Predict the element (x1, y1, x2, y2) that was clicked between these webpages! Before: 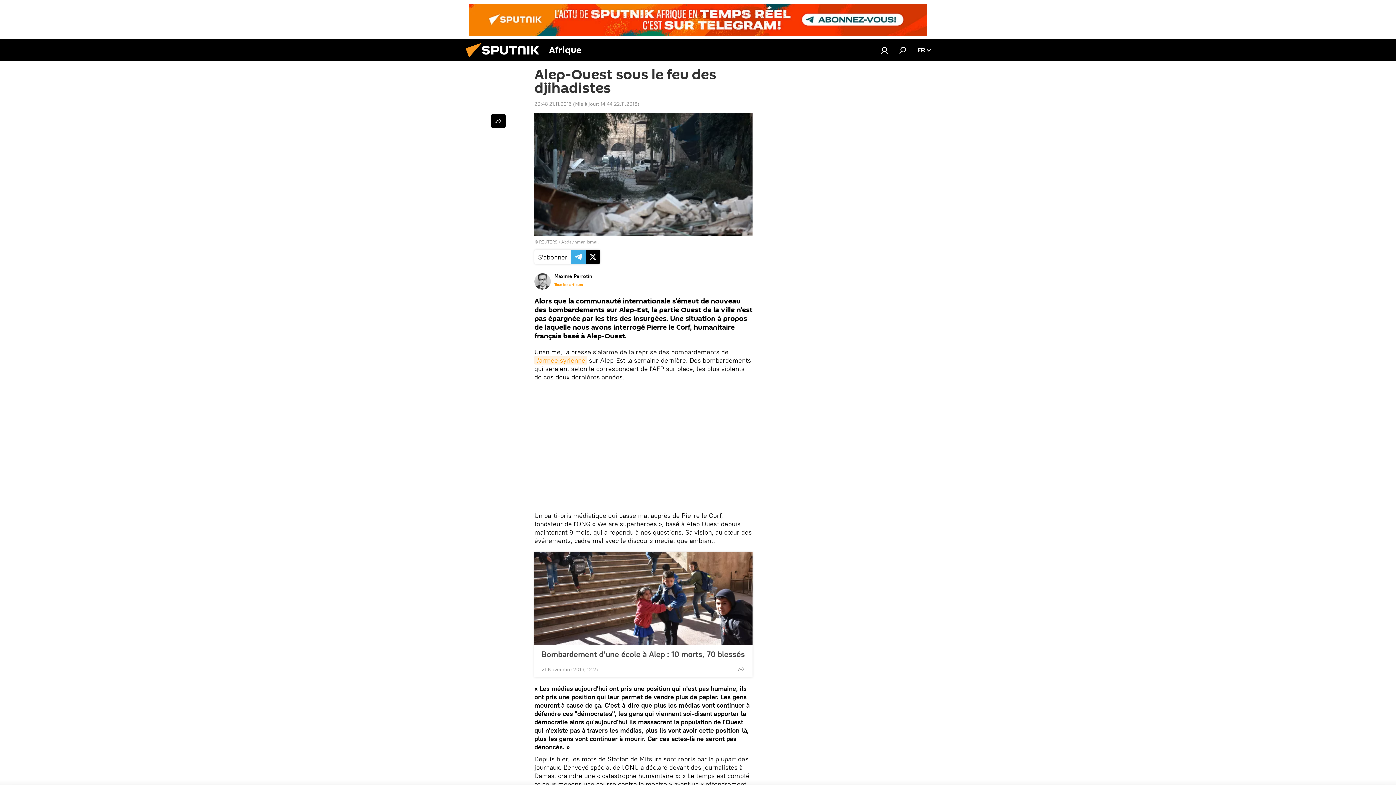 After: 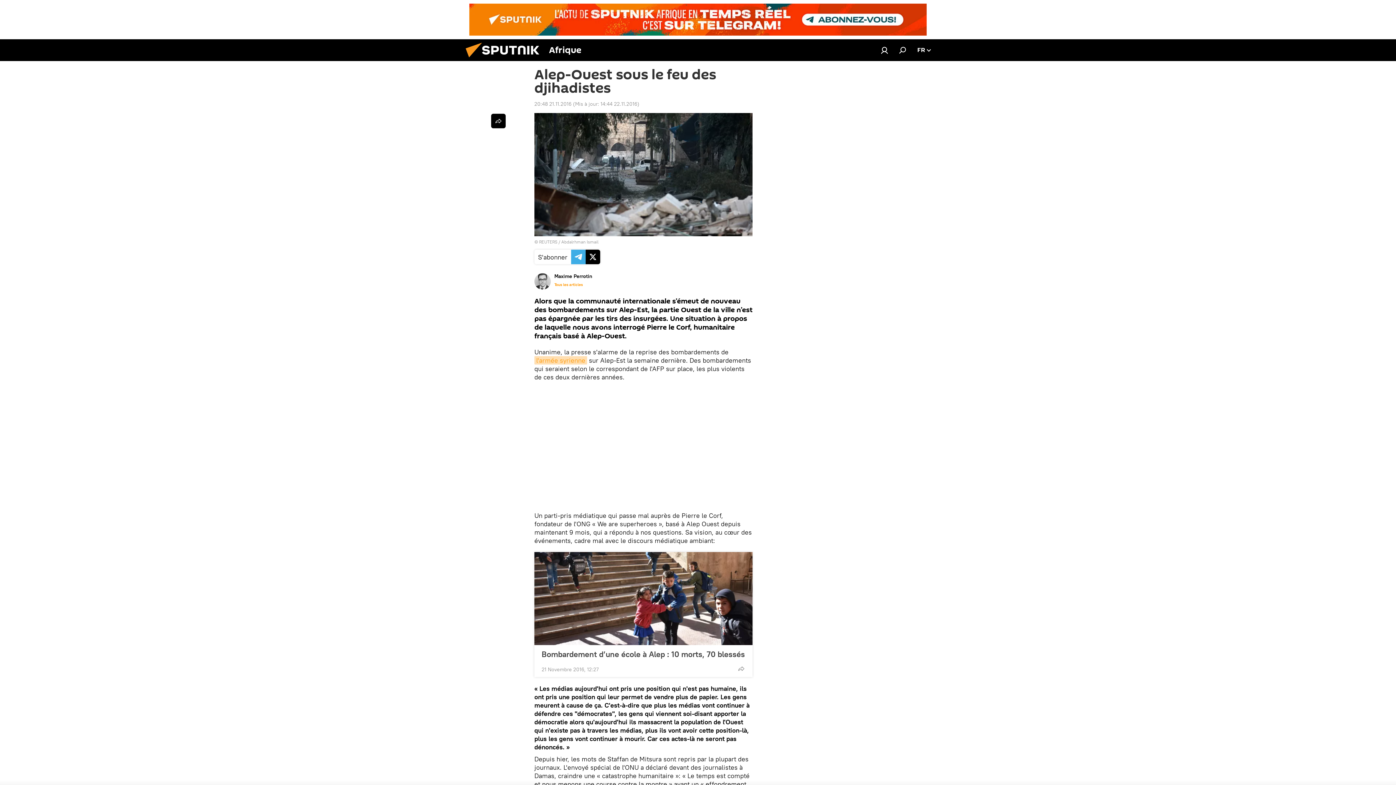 Action: label: l'armée syrienne bbox: (534, 356, 587, 364)